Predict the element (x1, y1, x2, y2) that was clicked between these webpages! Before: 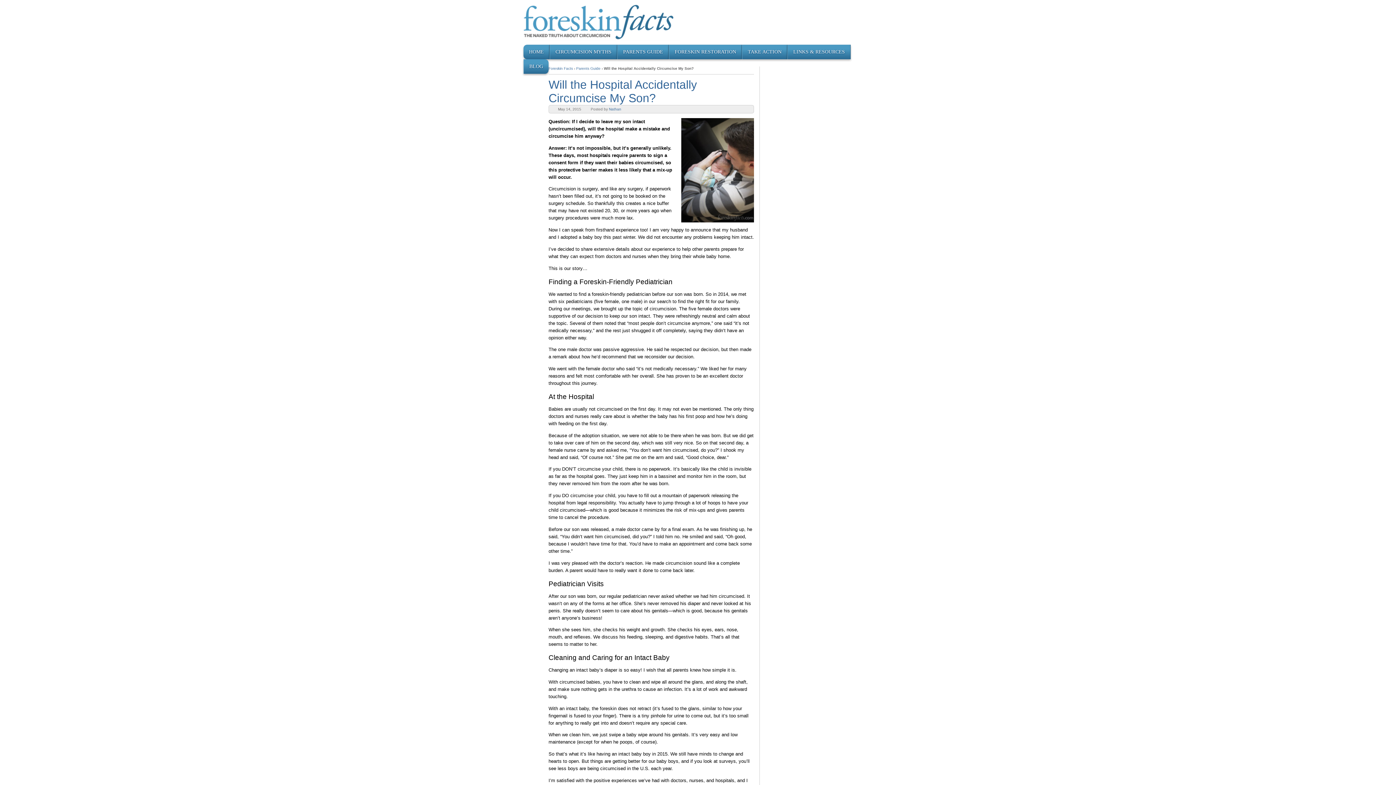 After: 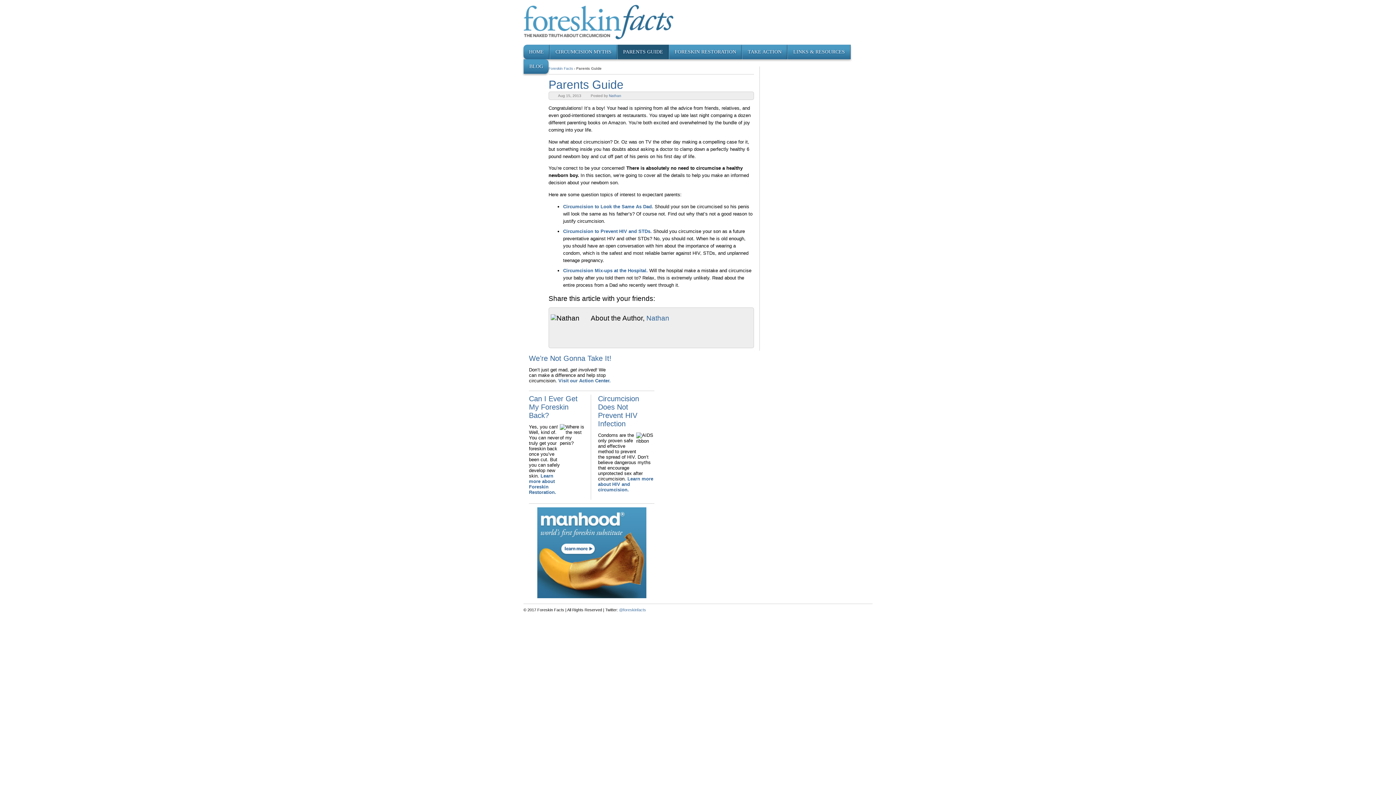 Action: bbox: (576, 66, 600, 70) label: Parents Guide